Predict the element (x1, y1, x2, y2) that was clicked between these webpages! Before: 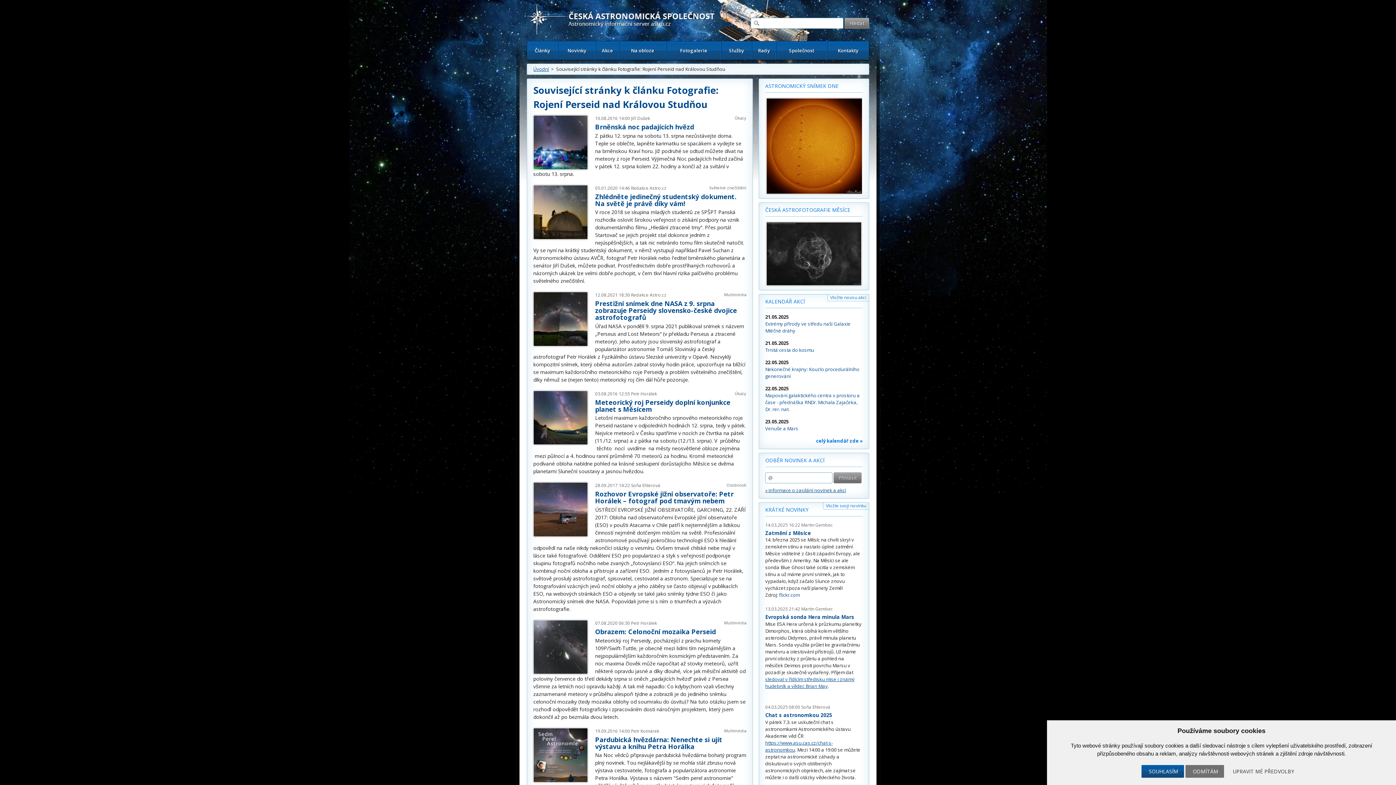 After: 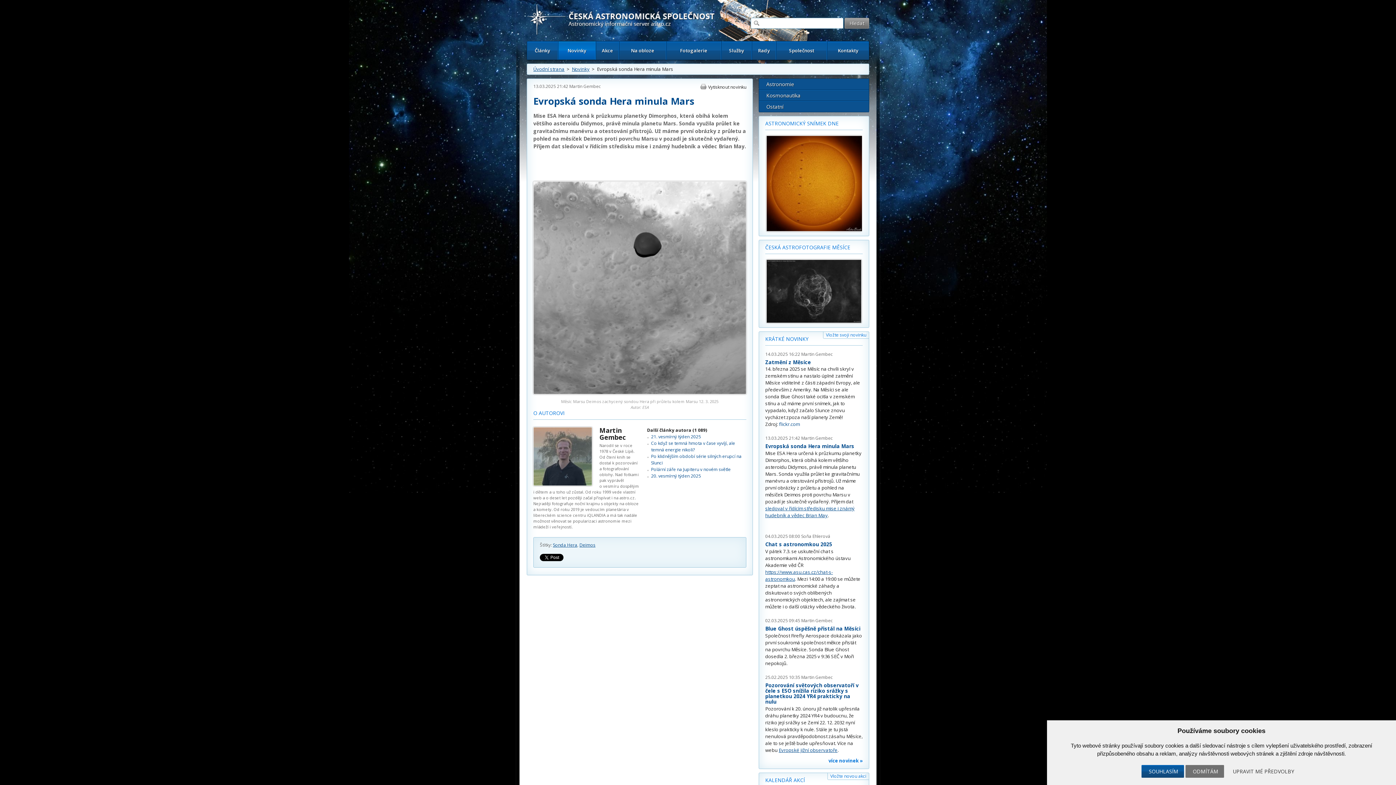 Action: bbox: (765, 613, 854, 620) label: Evropská sonda Hera minula Mars